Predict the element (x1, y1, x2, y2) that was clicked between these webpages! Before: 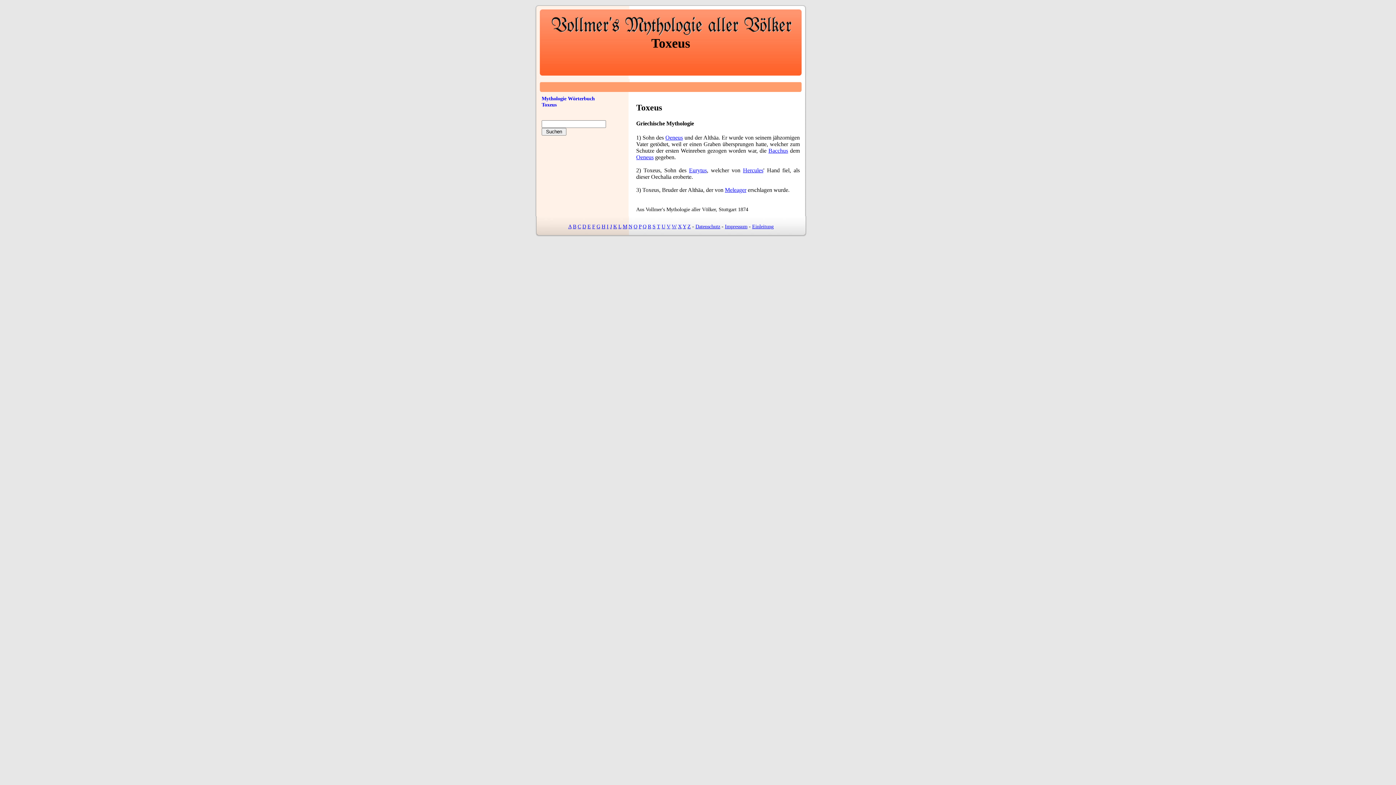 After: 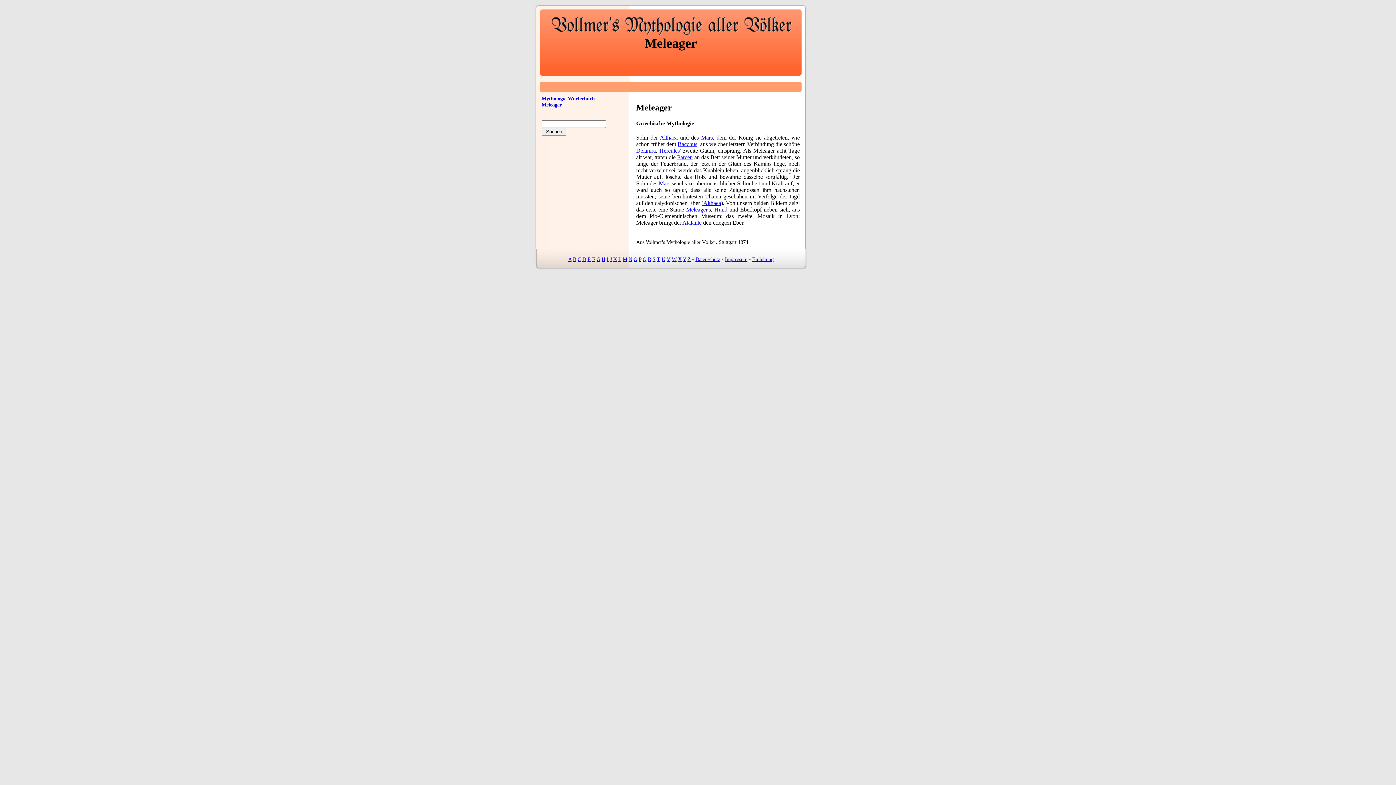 Action: label: Meleager bbox: (725, 187, 746, 193)